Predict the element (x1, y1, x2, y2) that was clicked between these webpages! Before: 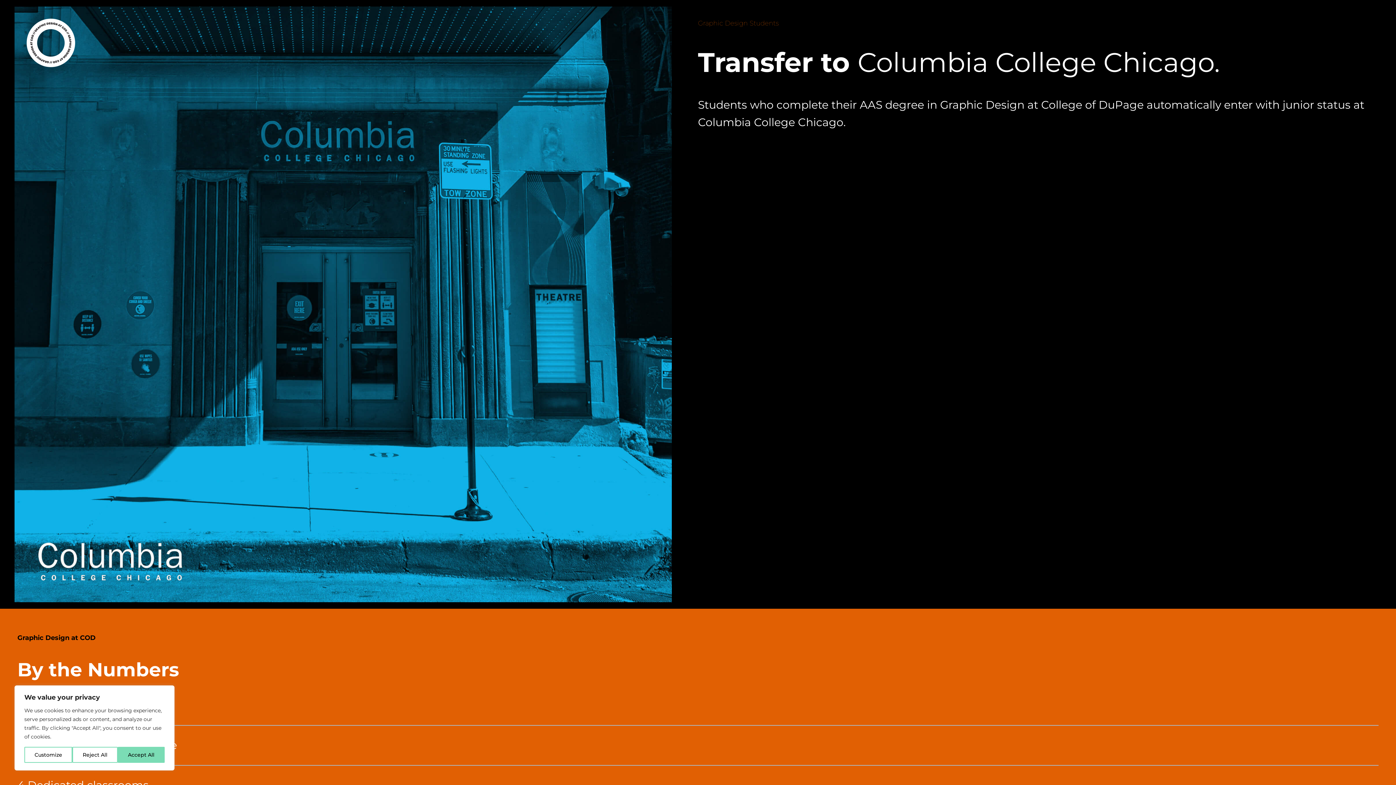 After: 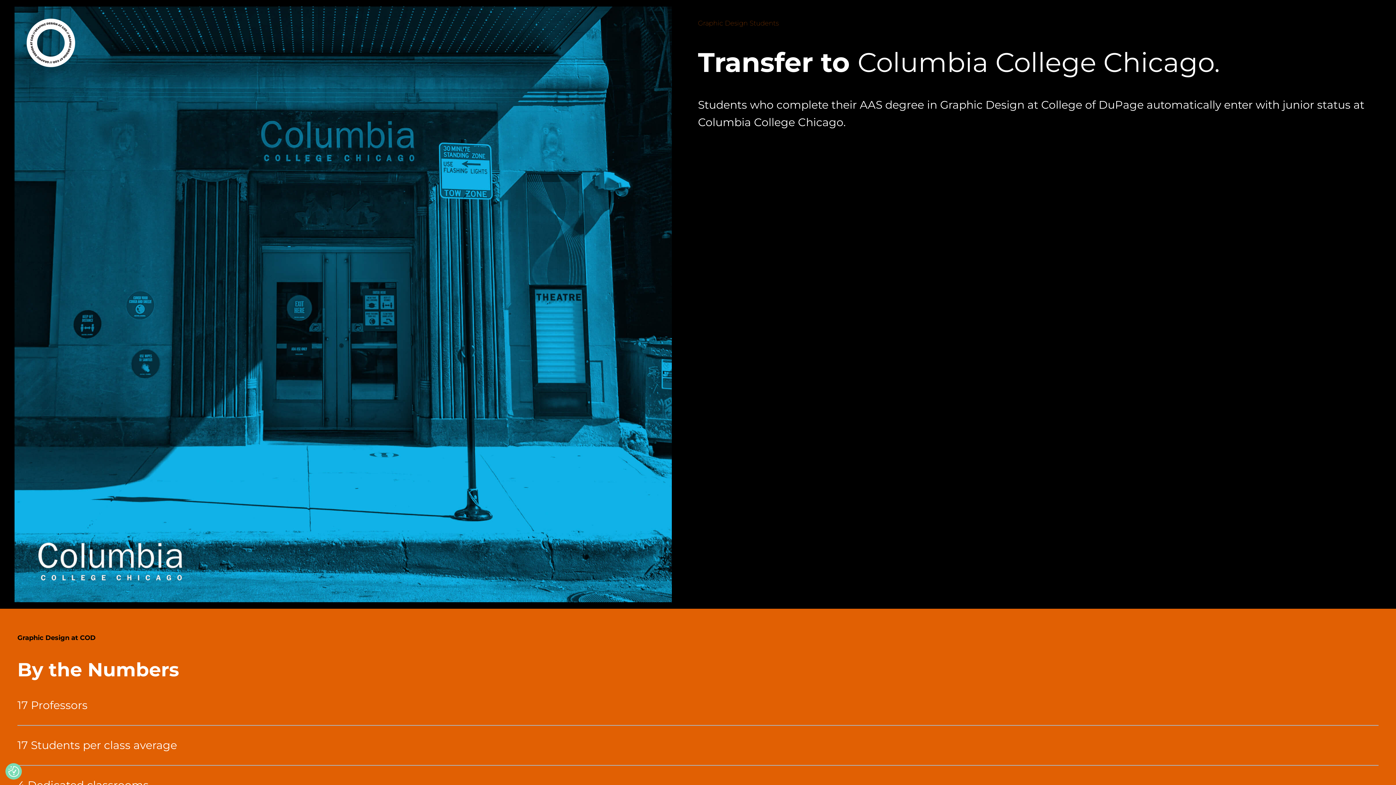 Action: bbox: (72, 747, 117, 763) label: Reject All